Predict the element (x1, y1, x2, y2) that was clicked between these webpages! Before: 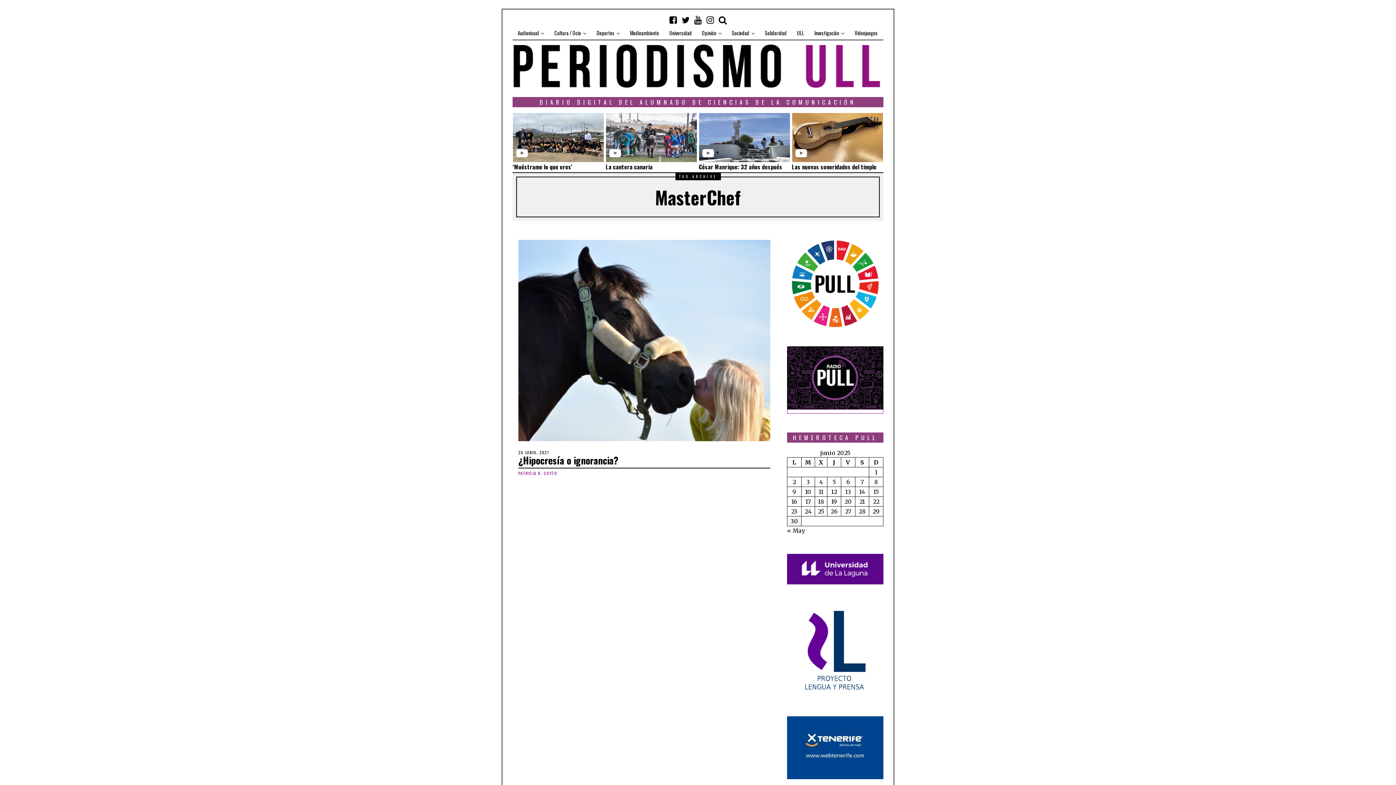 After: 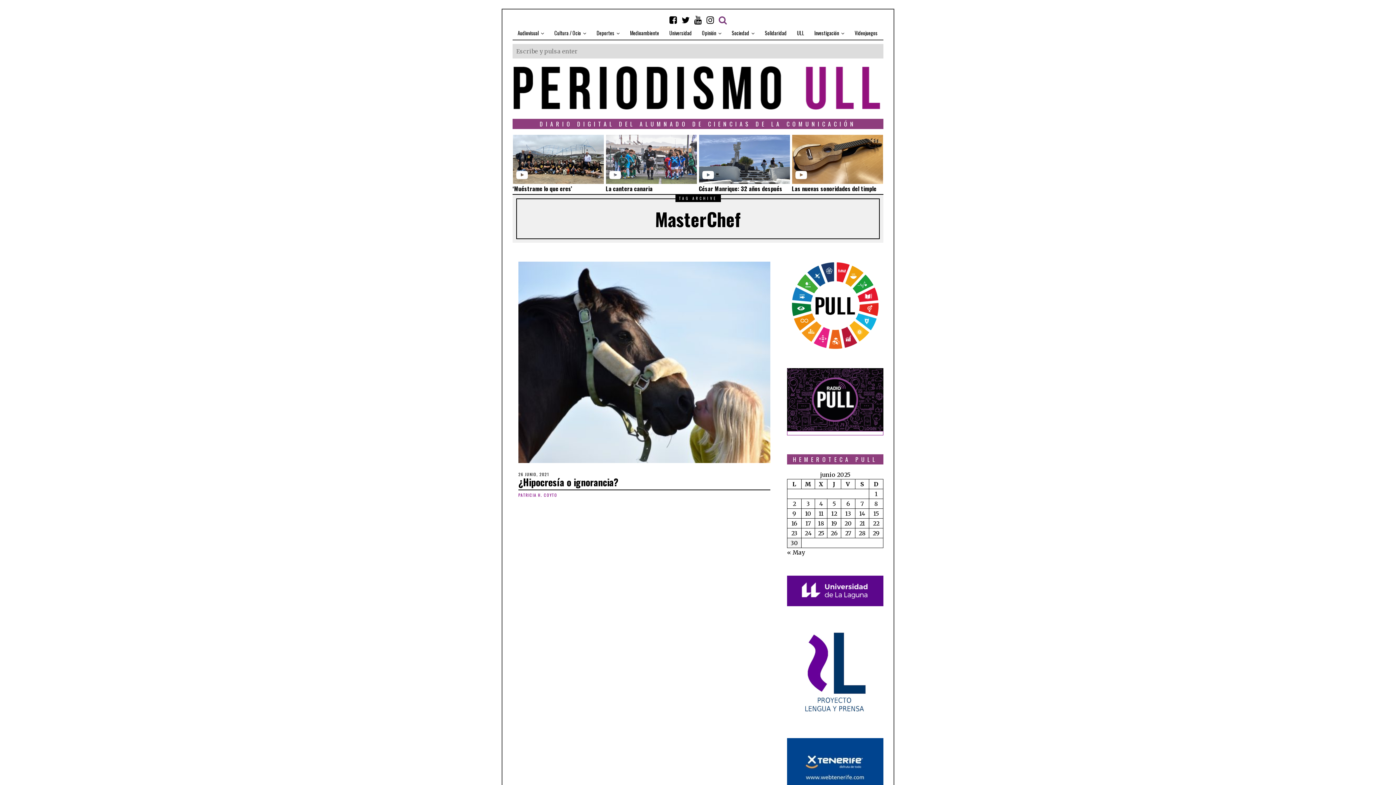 Action: bbox: (716, 12, 729, 27)